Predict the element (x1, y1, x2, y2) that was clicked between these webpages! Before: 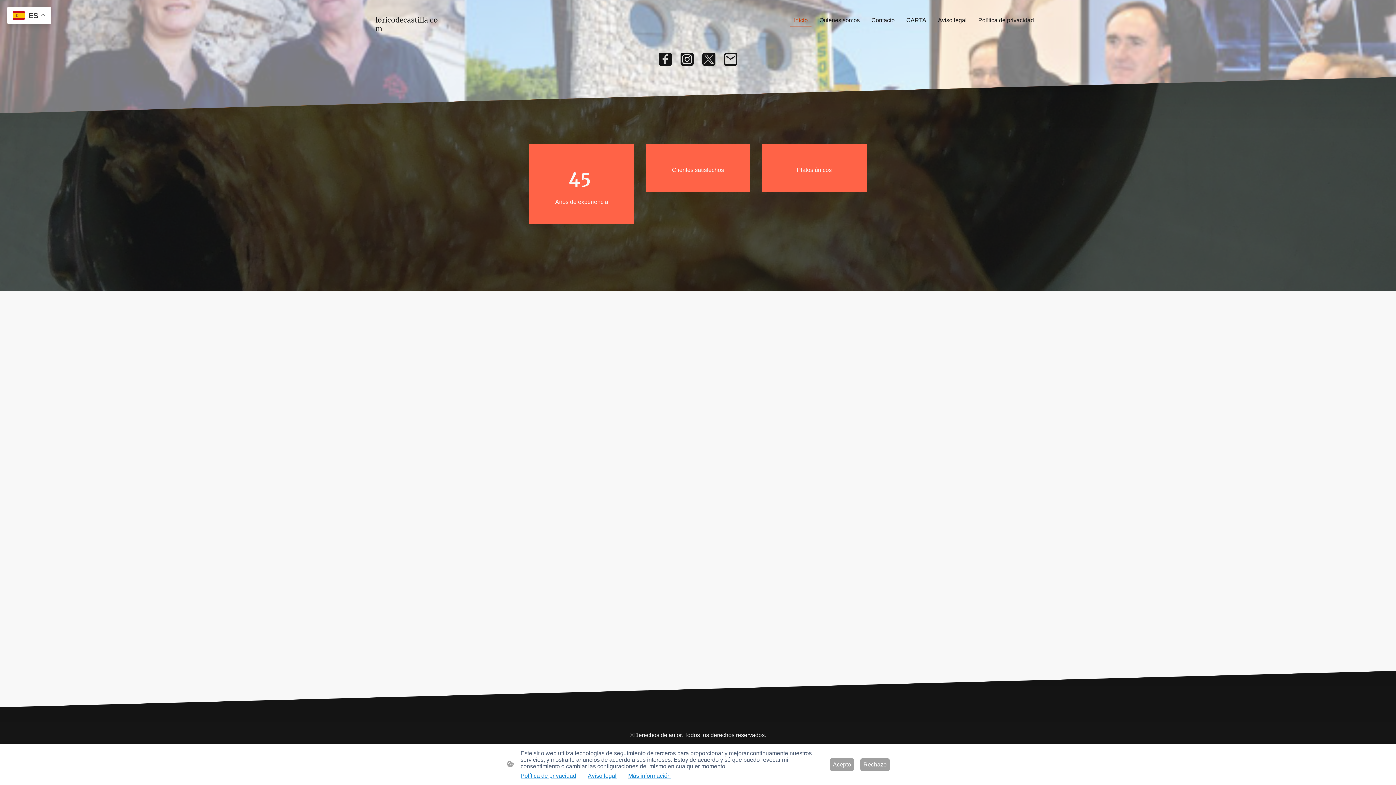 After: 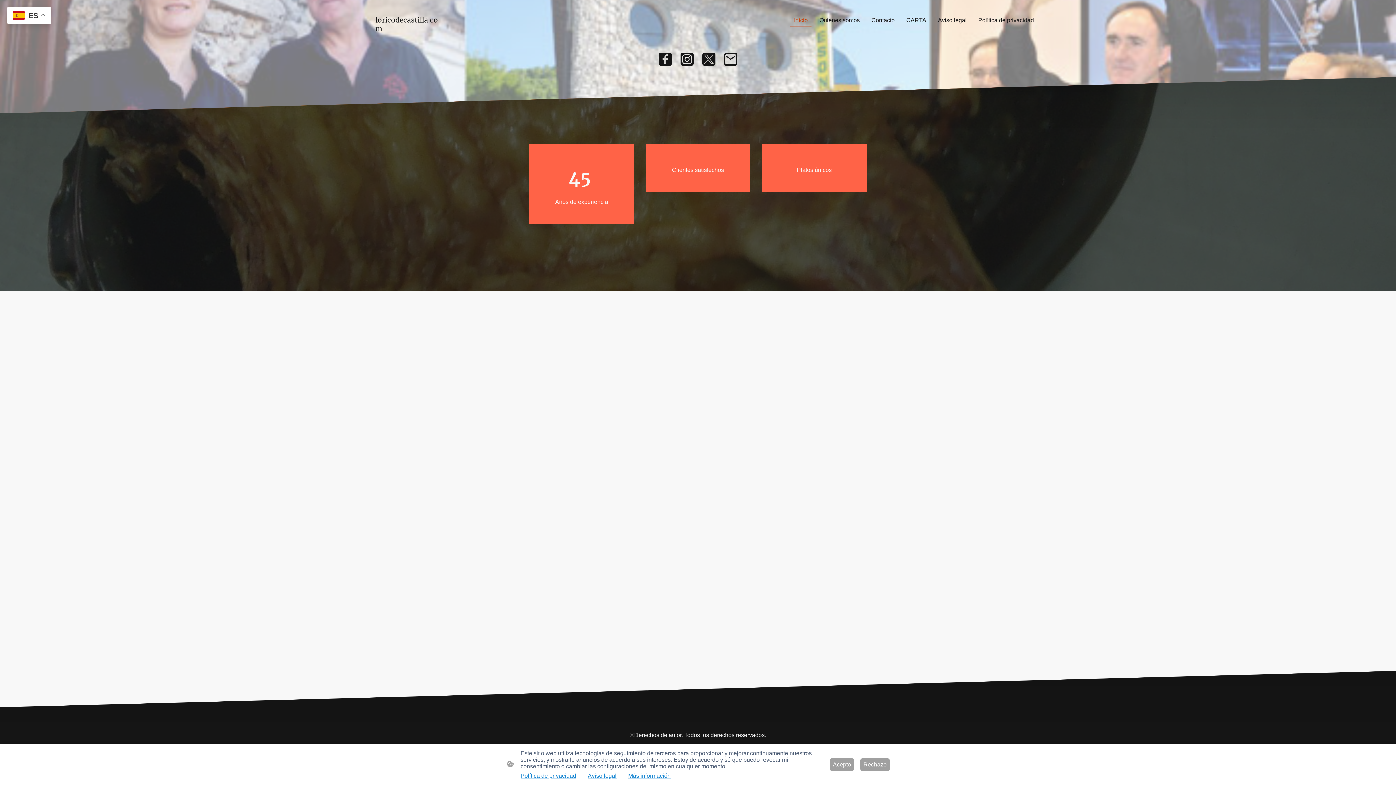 Action: bbox: (354, 27, 459, 33) label: loricodecastilla.com